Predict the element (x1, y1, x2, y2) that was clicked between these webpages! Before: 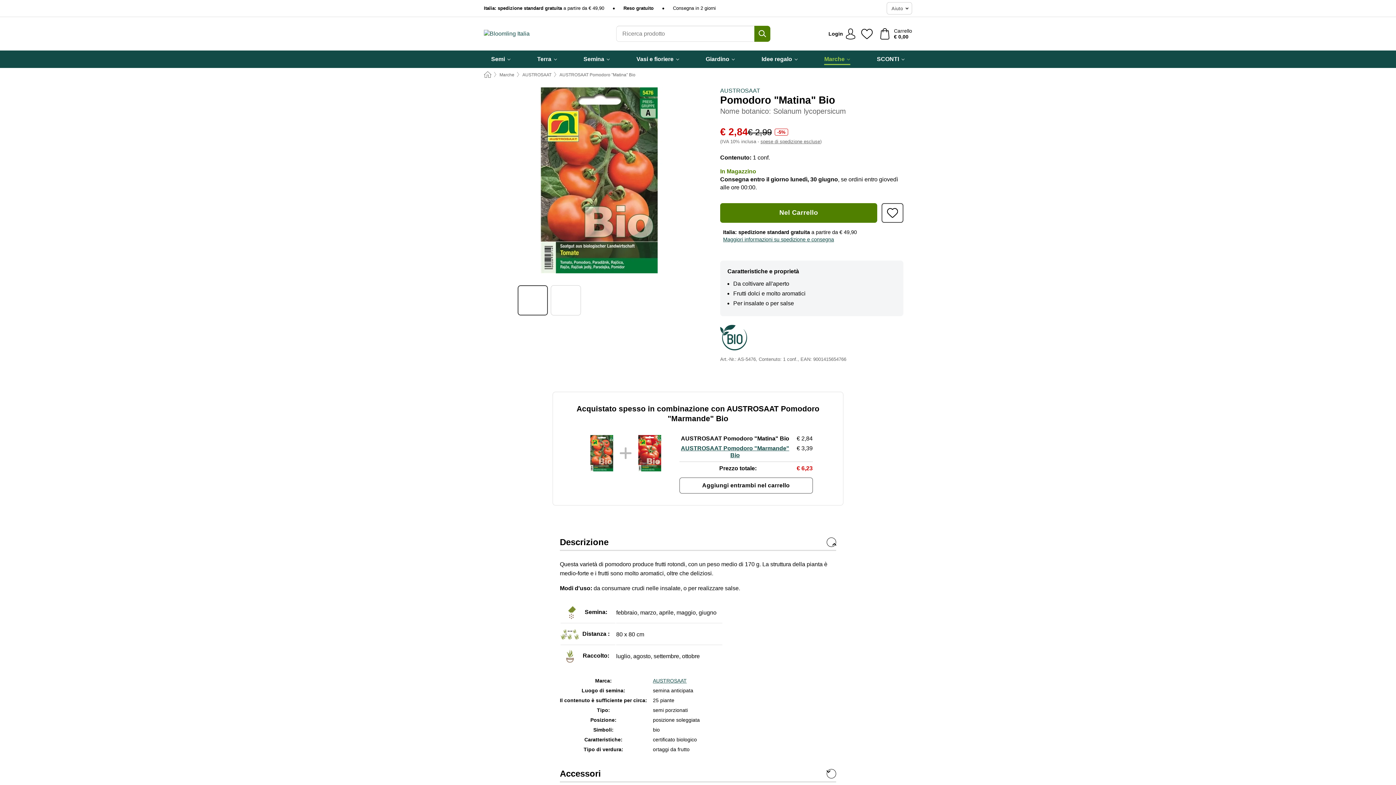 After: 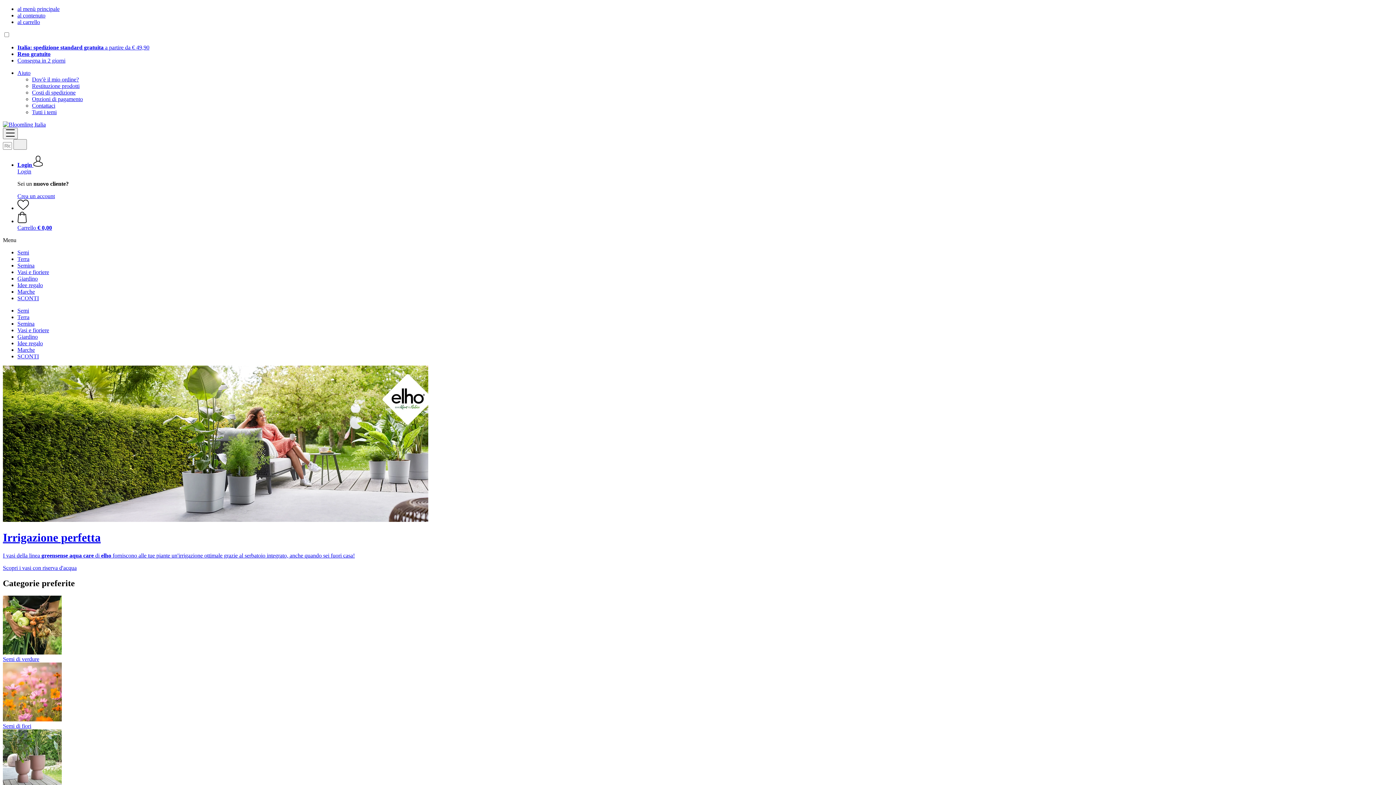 Action: bbox: (481, 28, 559, 39)